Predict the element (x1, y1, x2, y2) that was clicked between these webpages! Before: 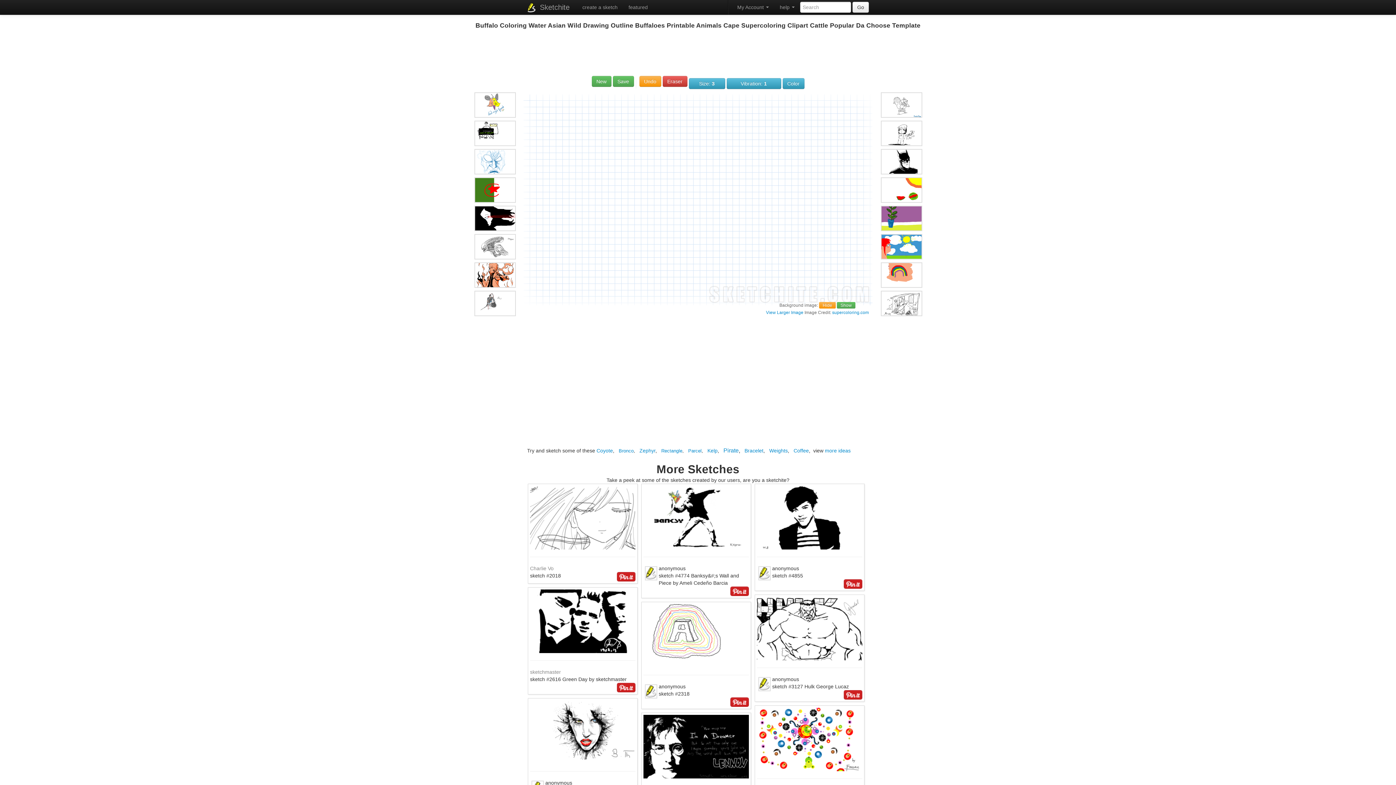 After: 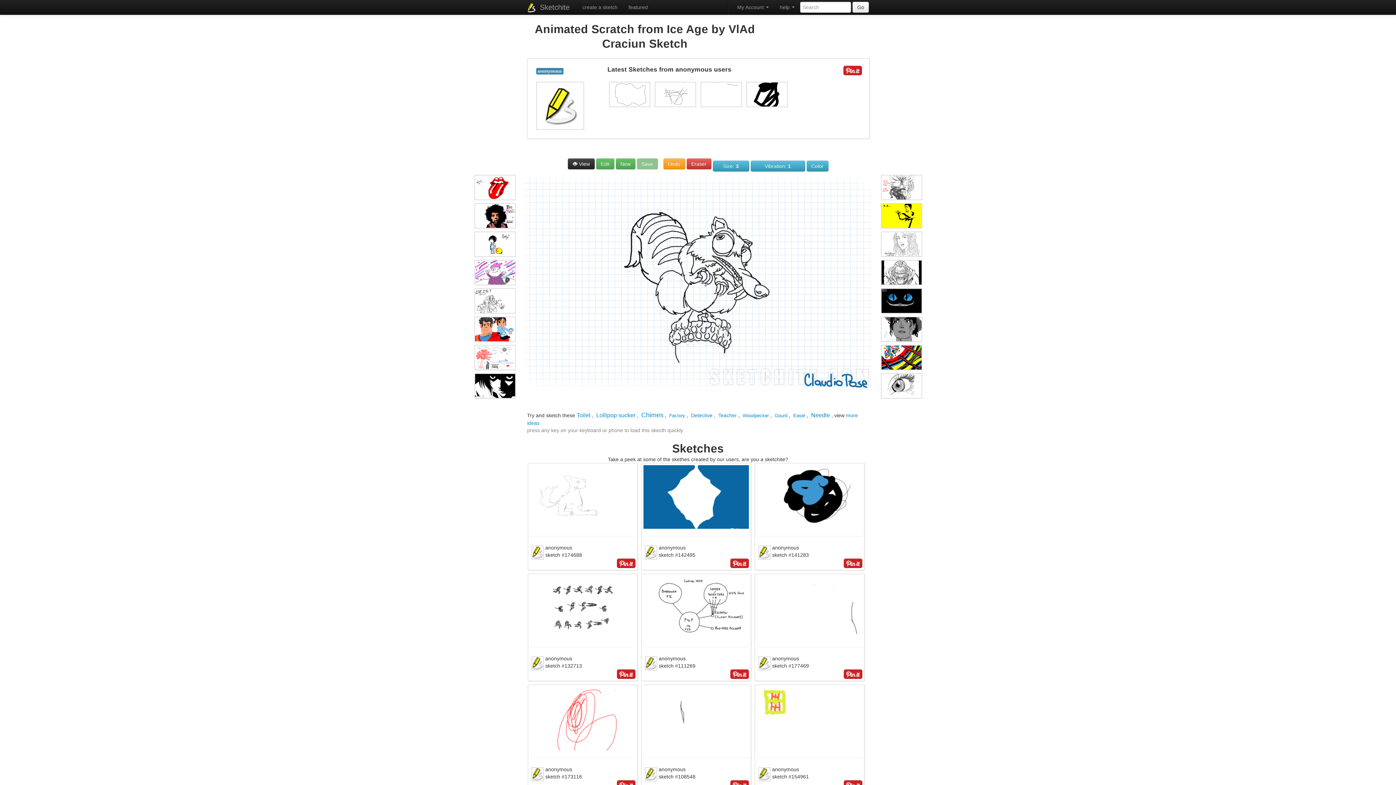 Action: bbox: (881, 92, 921, 117)